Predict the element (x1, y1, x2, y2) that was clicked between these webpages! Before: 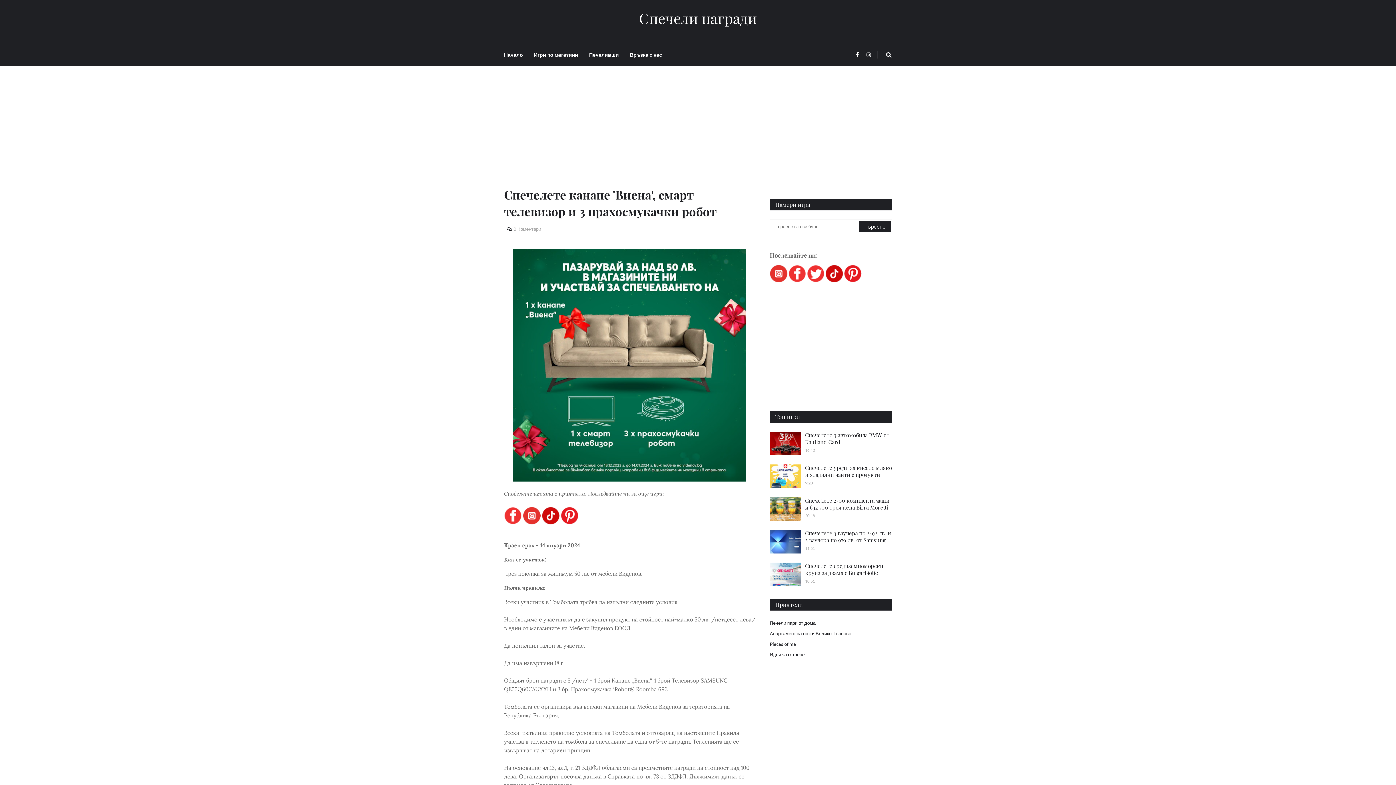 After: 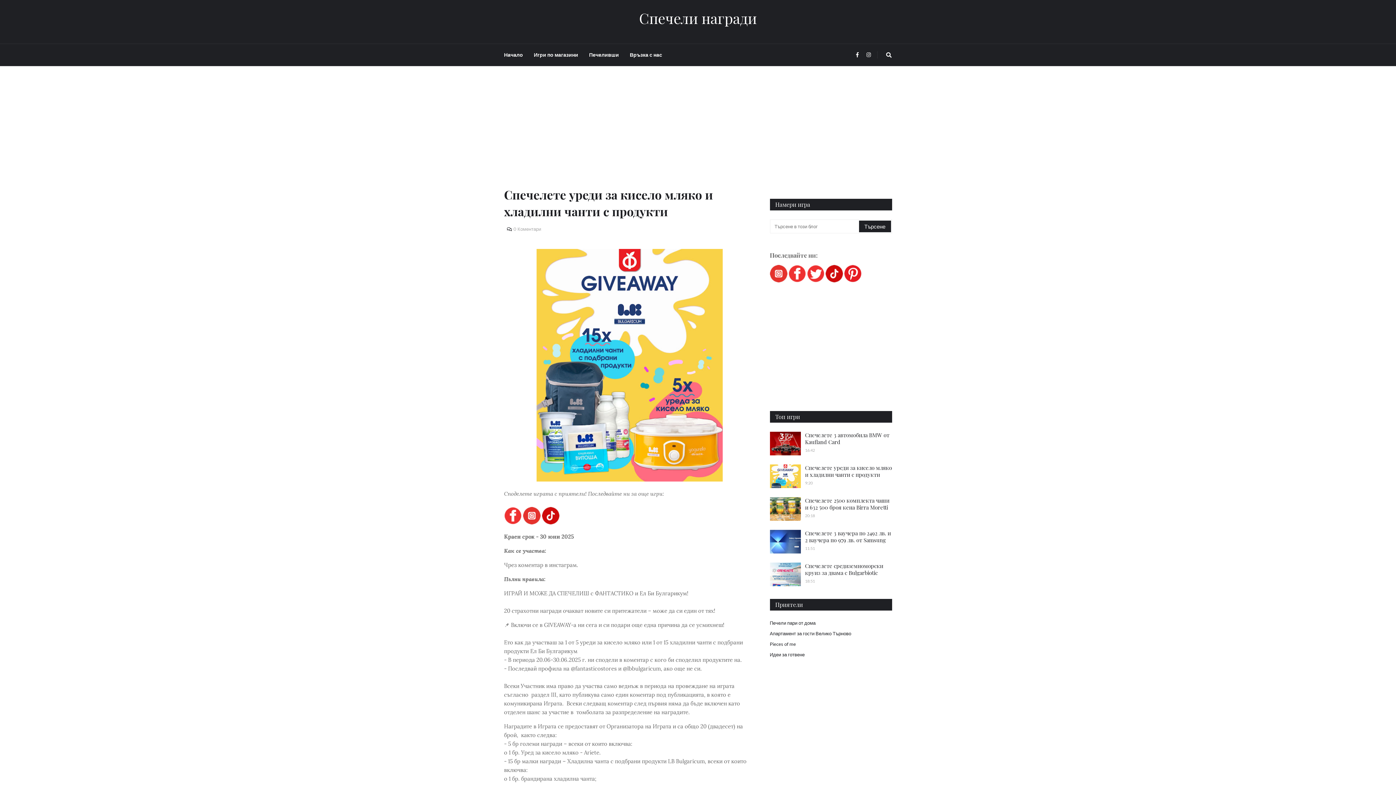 Action: bbox: (805, 464, 892, 478) label: Спечелете уреди за кисело мляко и хладилни чанти с продукти